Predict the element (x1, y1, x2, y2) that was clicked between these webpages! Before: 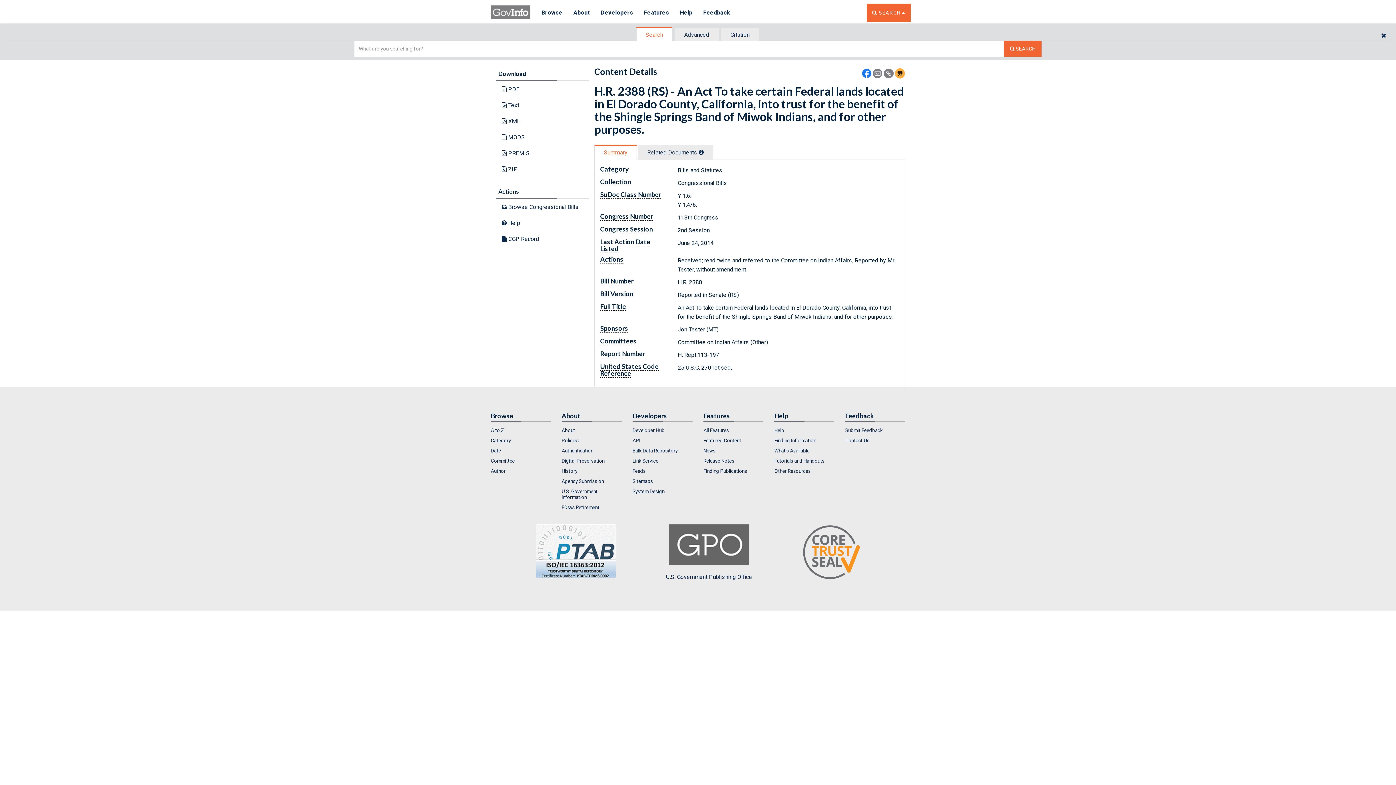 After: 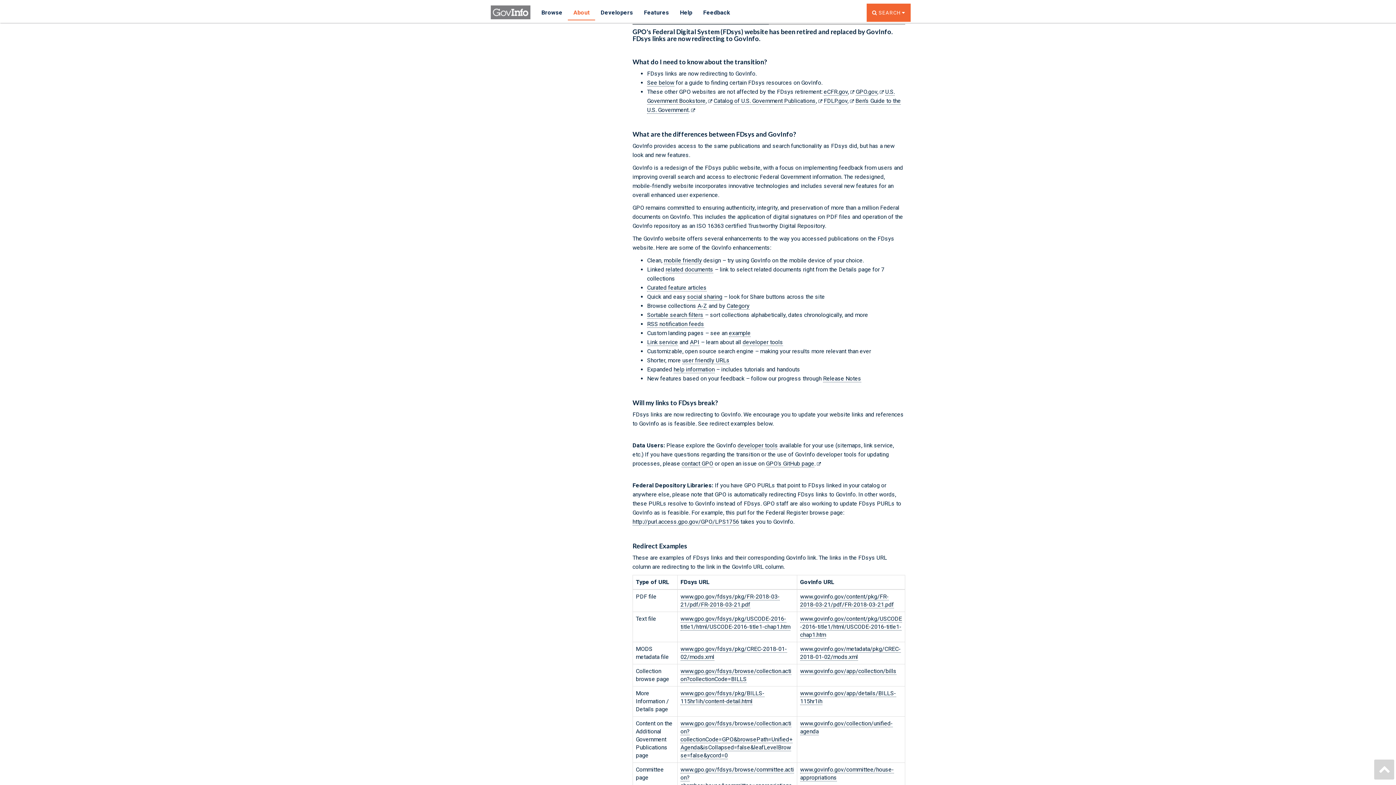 Action: bbox: (561, 502, 621, 512) label: FDsys Retirement